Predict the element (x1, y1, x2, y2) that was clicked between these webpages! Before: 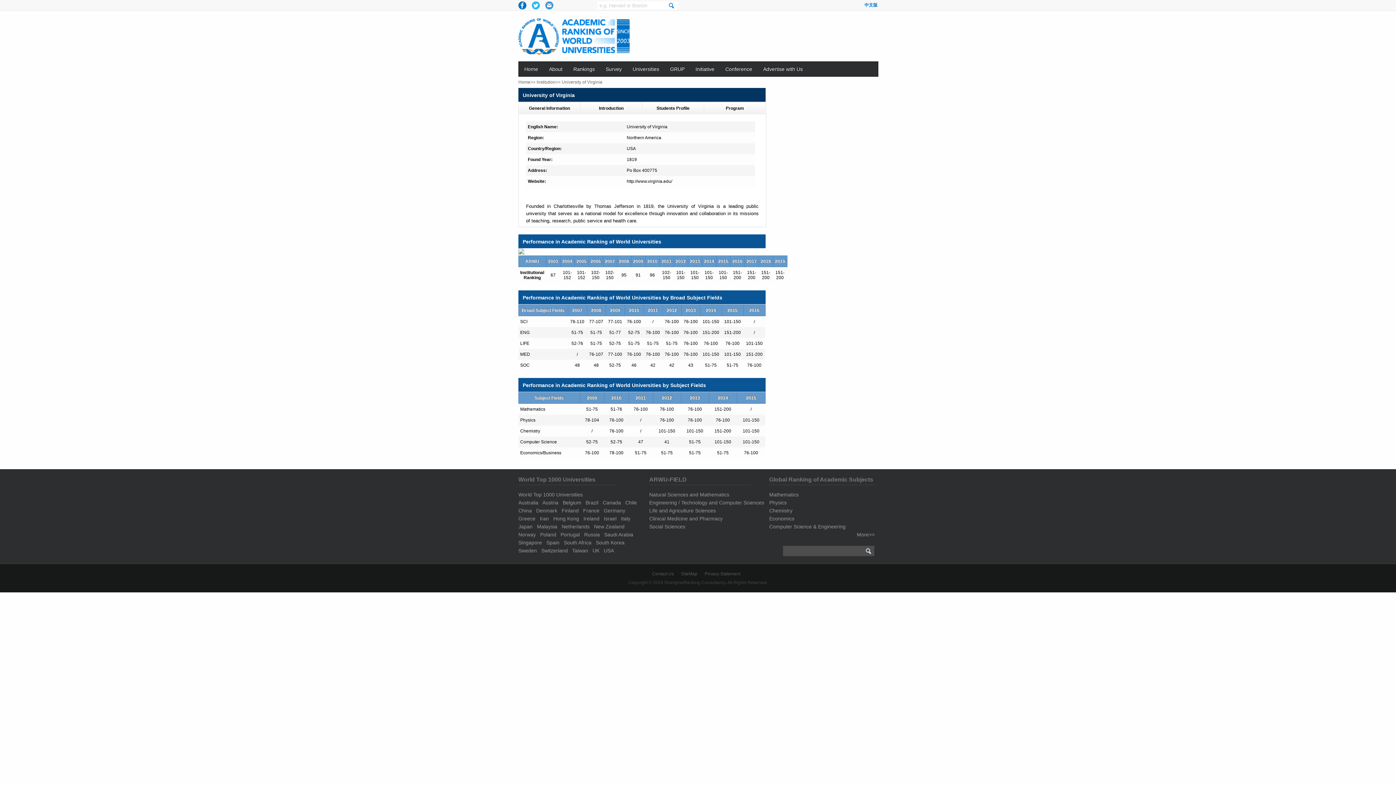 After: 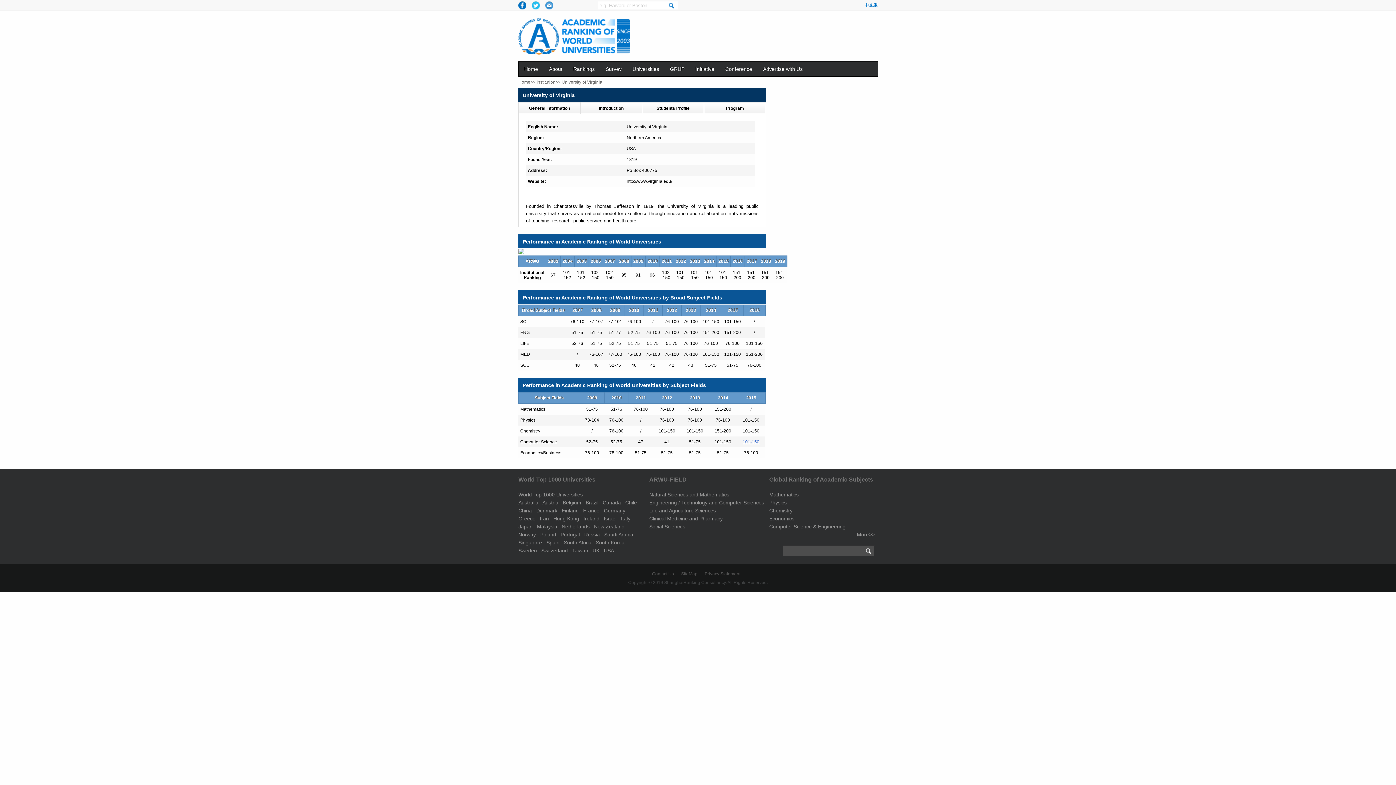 Action: bbox: (742, 439, 759, 444) label: 101-150